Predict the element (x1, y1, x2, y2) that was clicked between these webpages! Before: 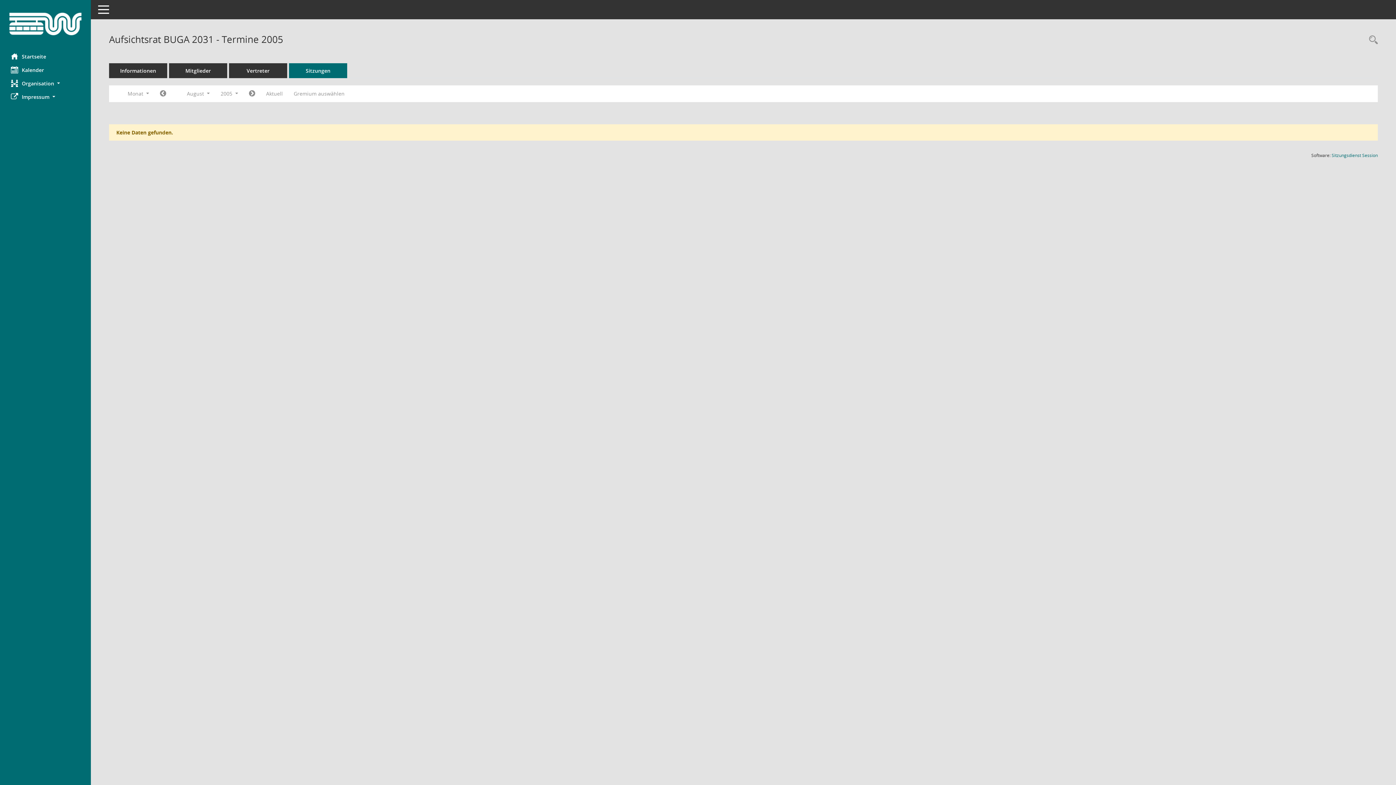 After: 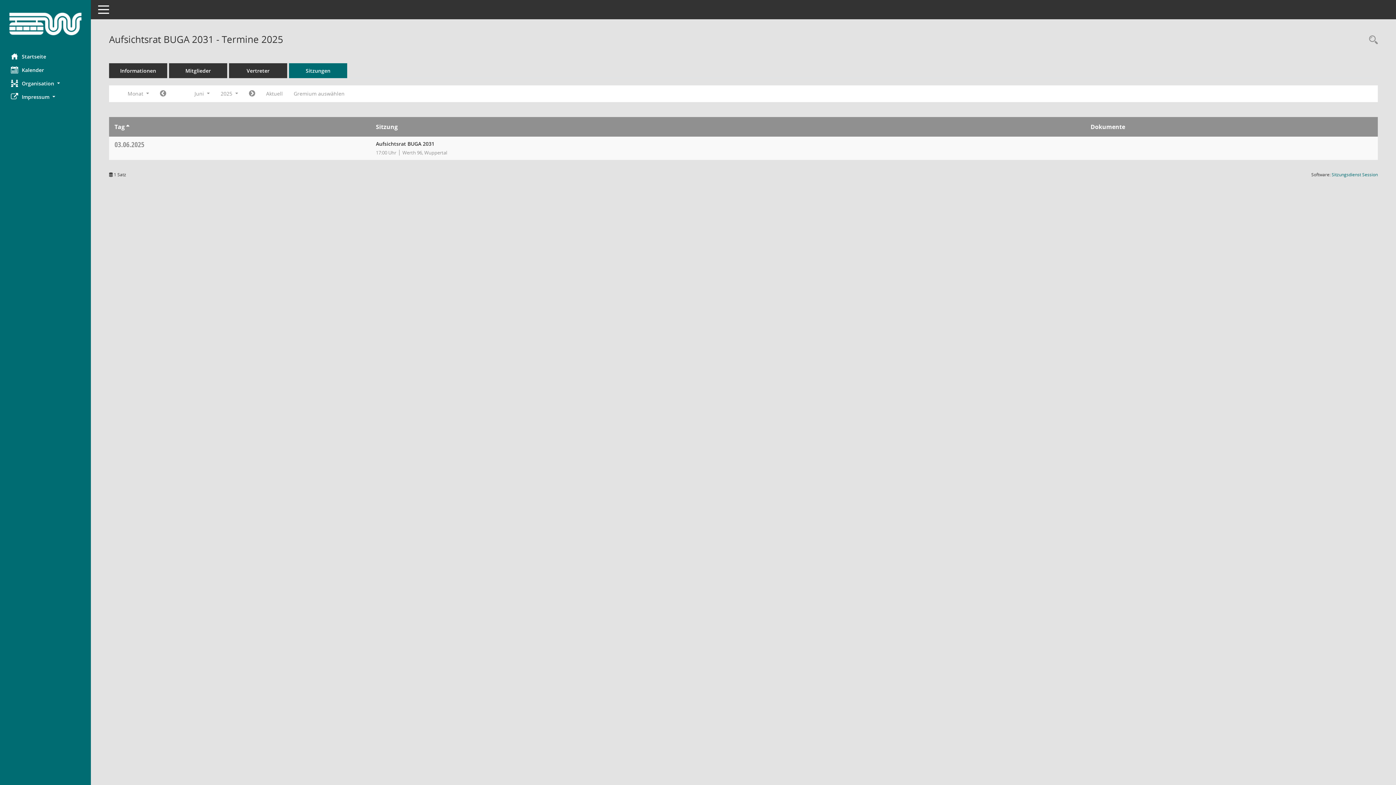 Action: bbox: (260, 87, 288, 100) label: Monat: Aktuell